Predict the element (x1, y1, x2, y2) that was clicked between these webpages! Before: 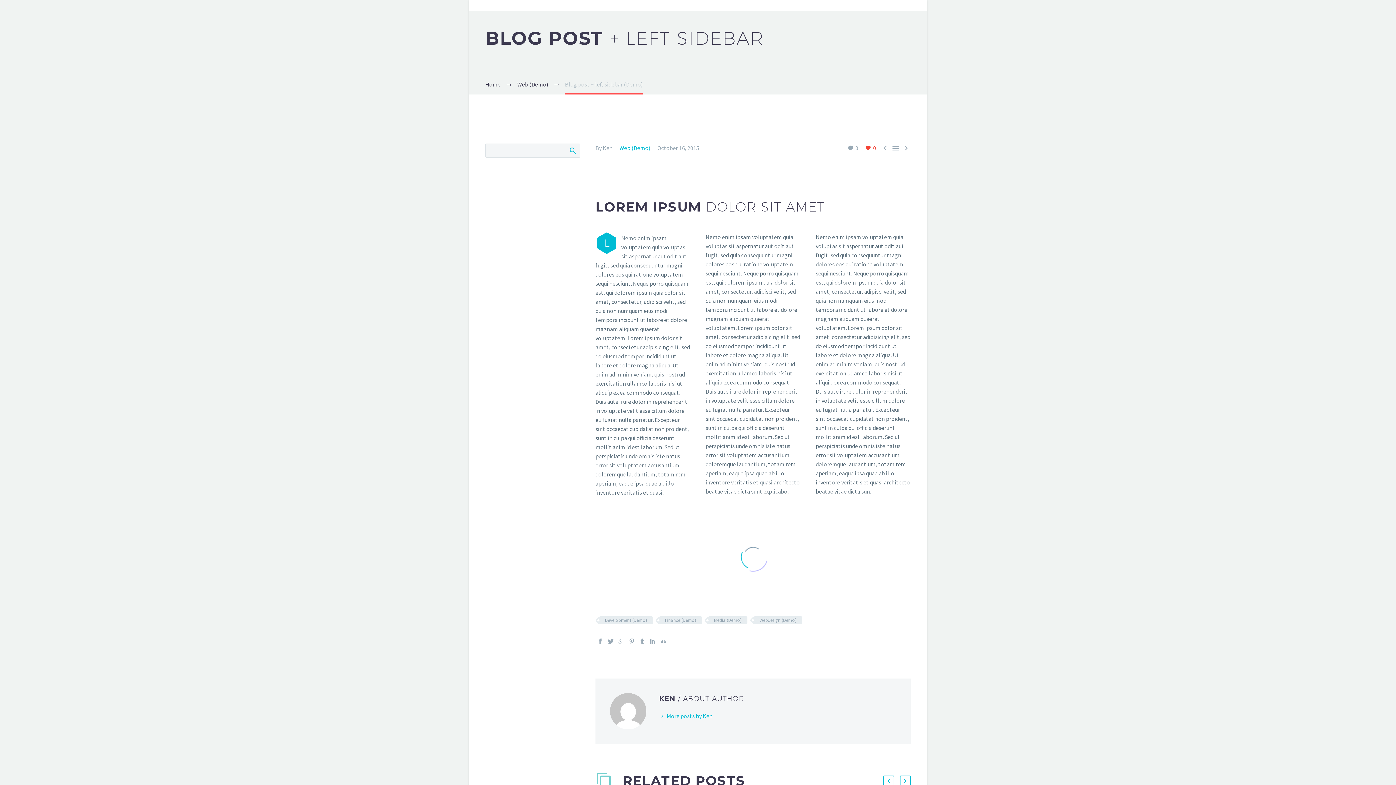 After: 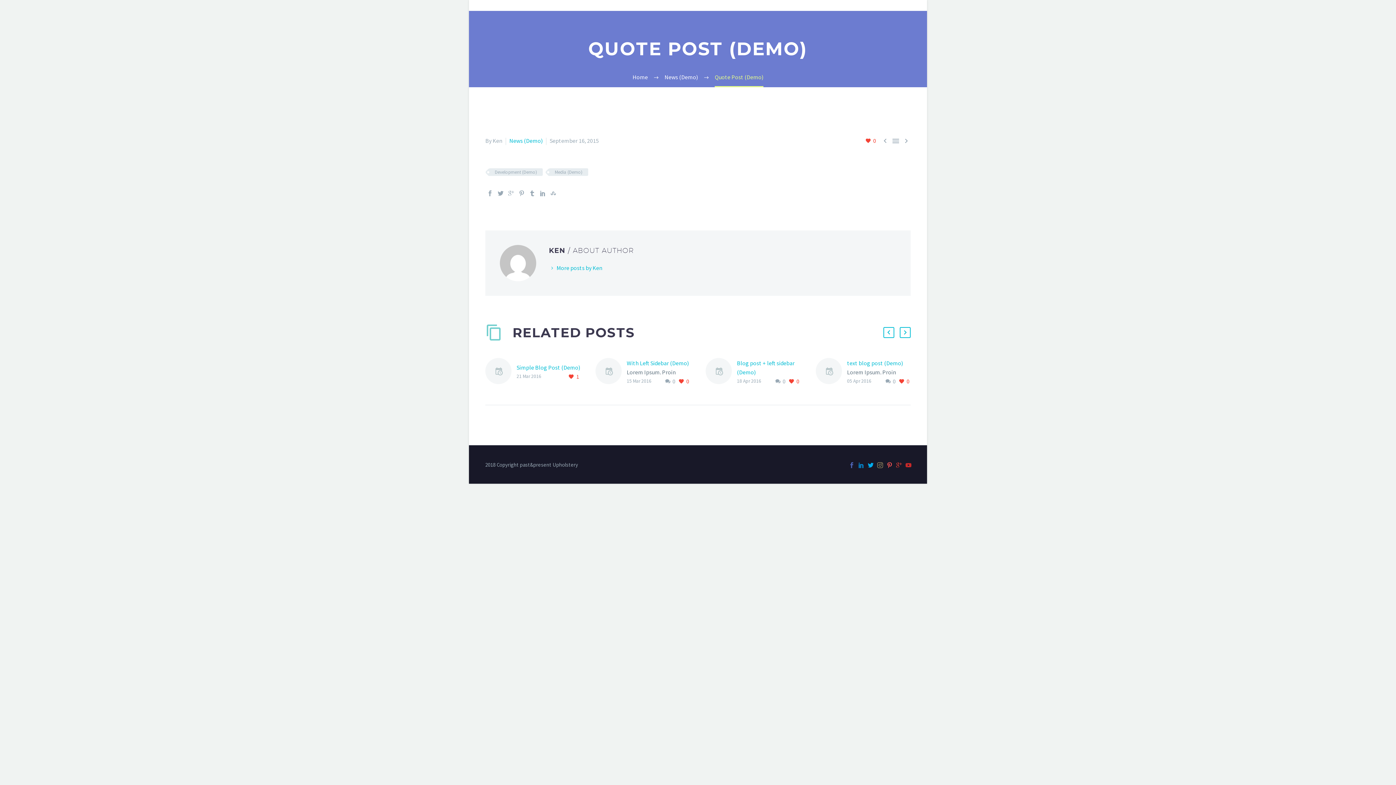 Action: bbox: (881, 143, 889, 152) label: 